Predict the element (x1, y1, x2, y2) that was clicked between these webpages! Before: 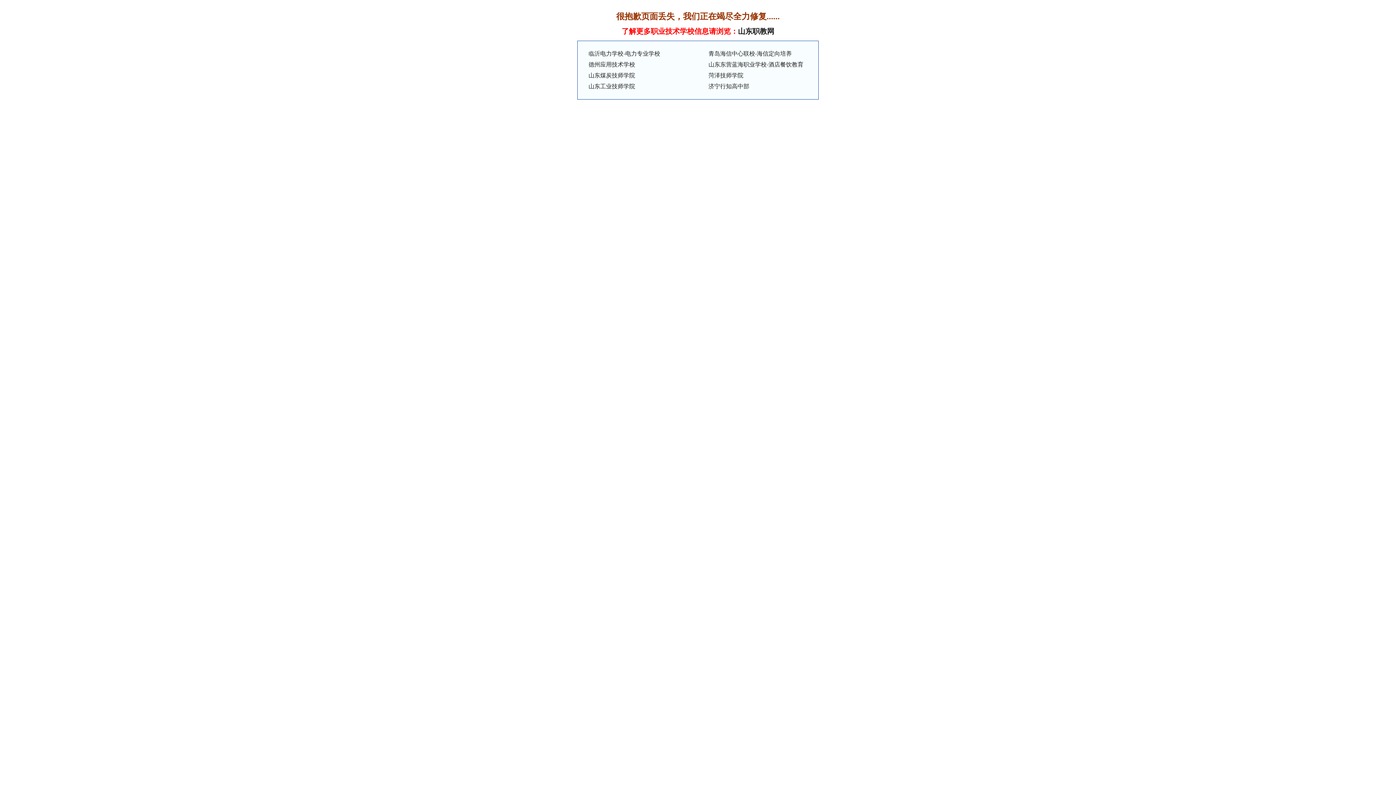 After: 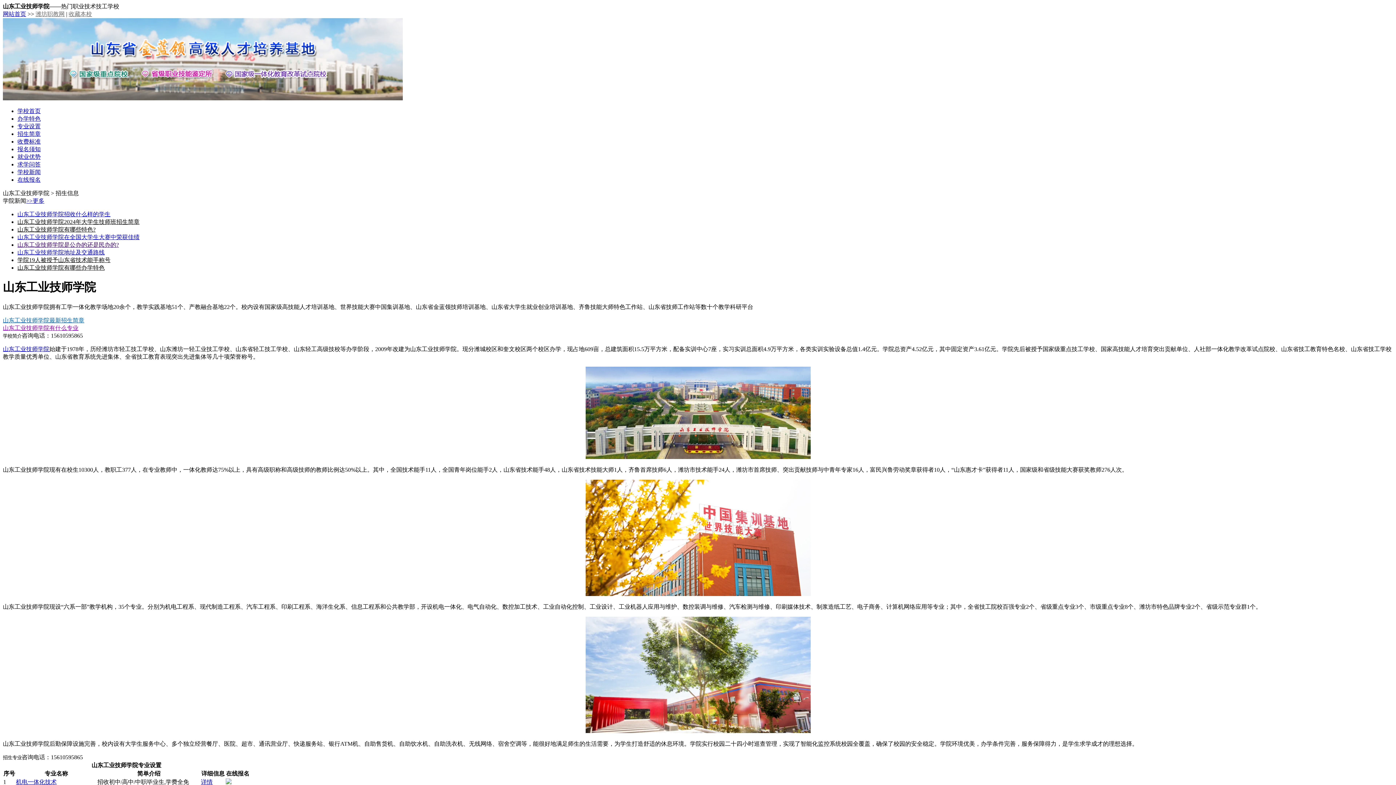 Action: bbox: (588, 83, 635, 89) label: 山东工业技师学院